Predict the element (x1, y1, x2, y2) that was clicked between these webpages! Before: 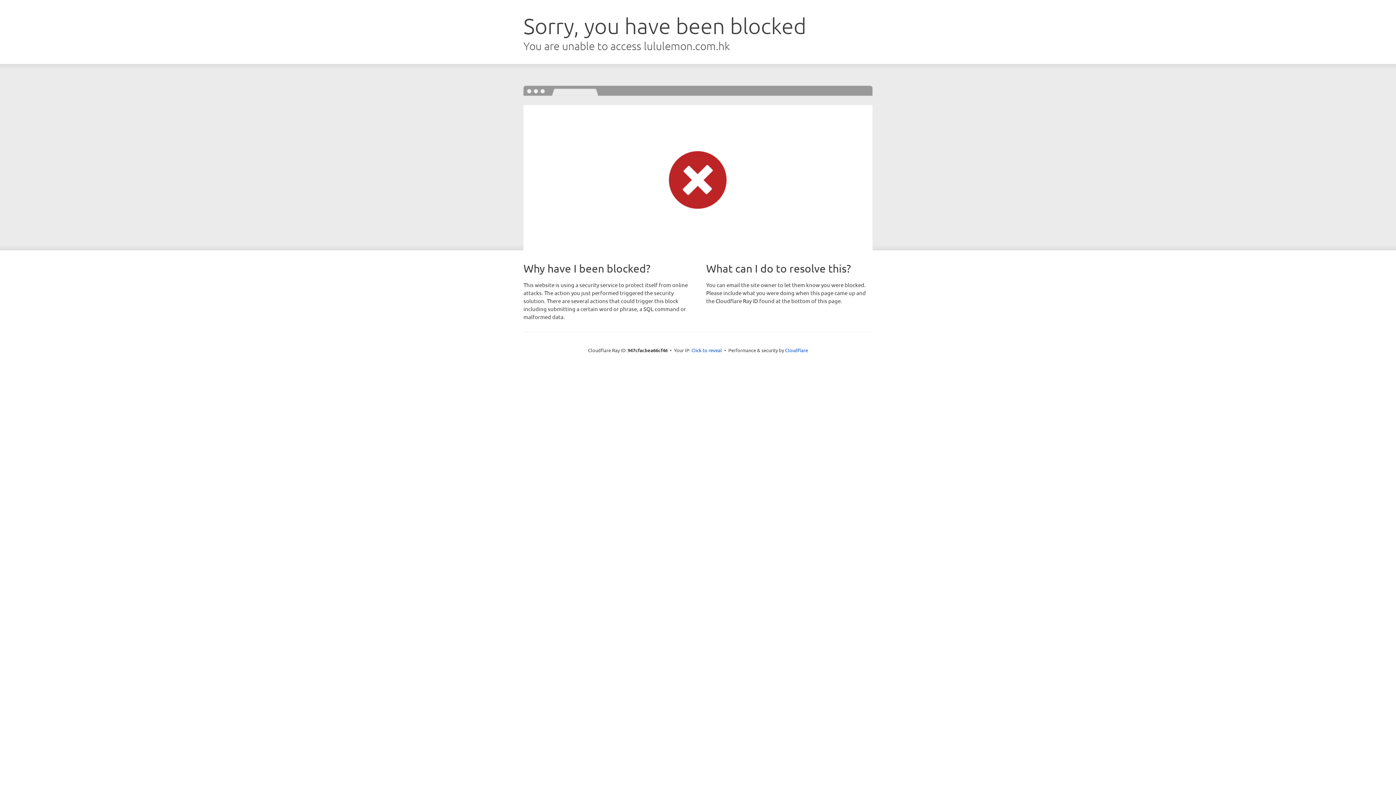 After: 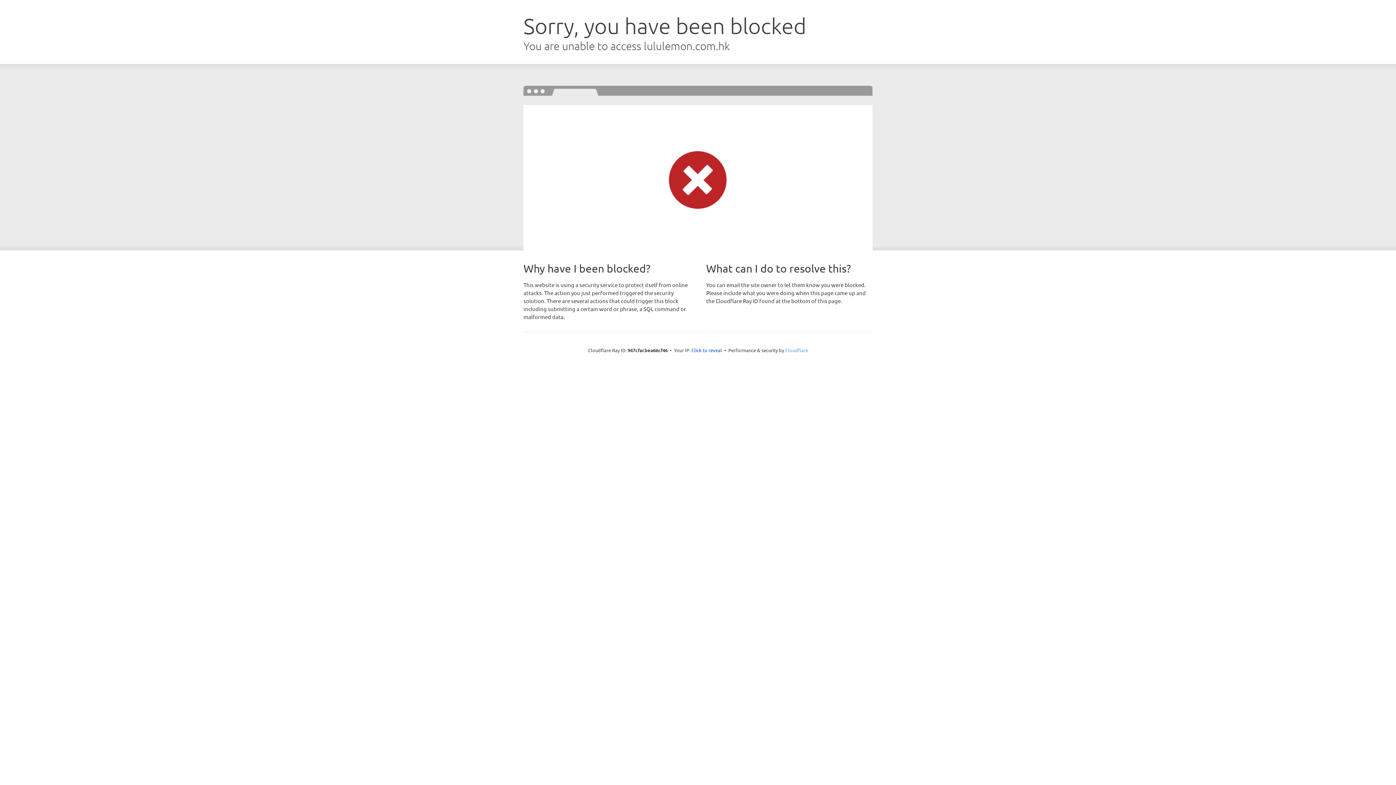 Action: label: Cloudflare bbox: (785, 347, 808, 353)